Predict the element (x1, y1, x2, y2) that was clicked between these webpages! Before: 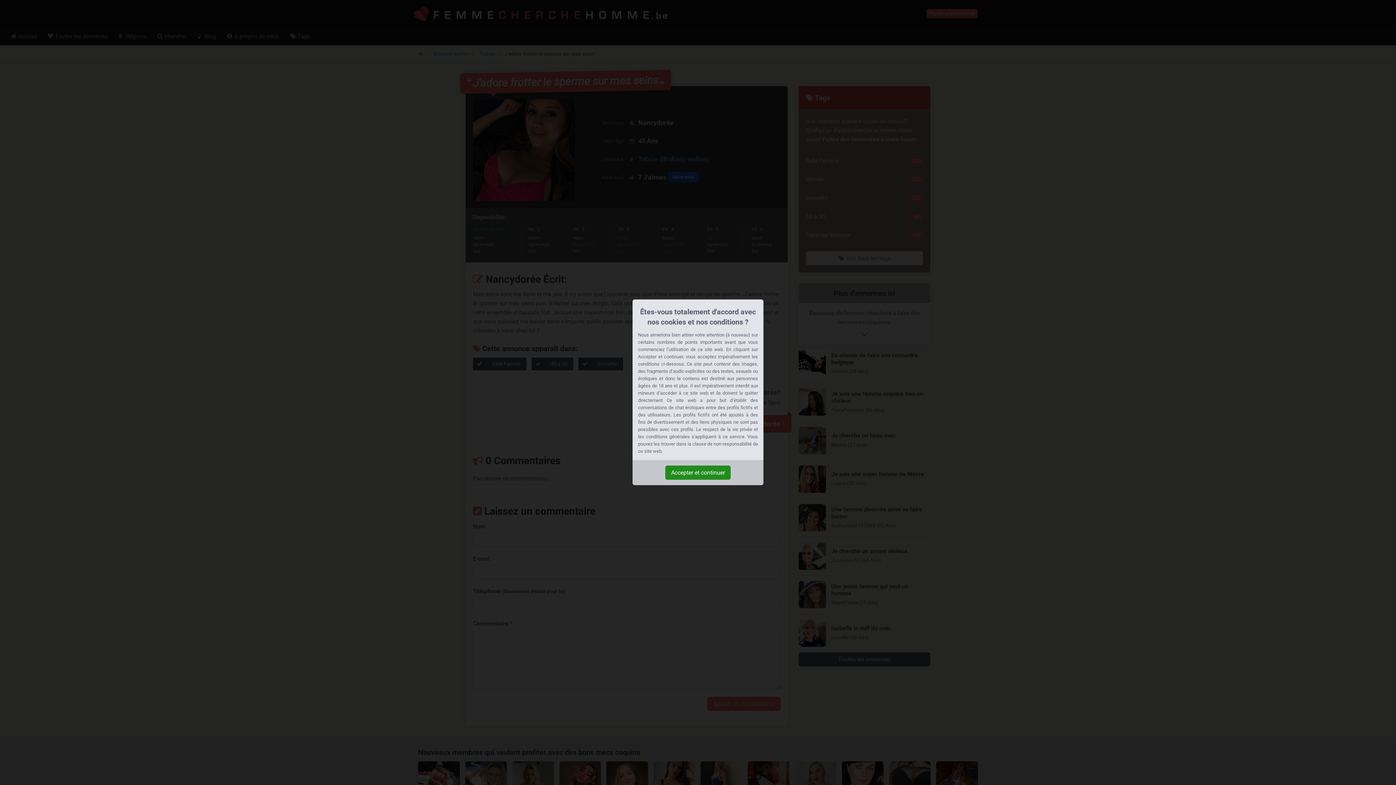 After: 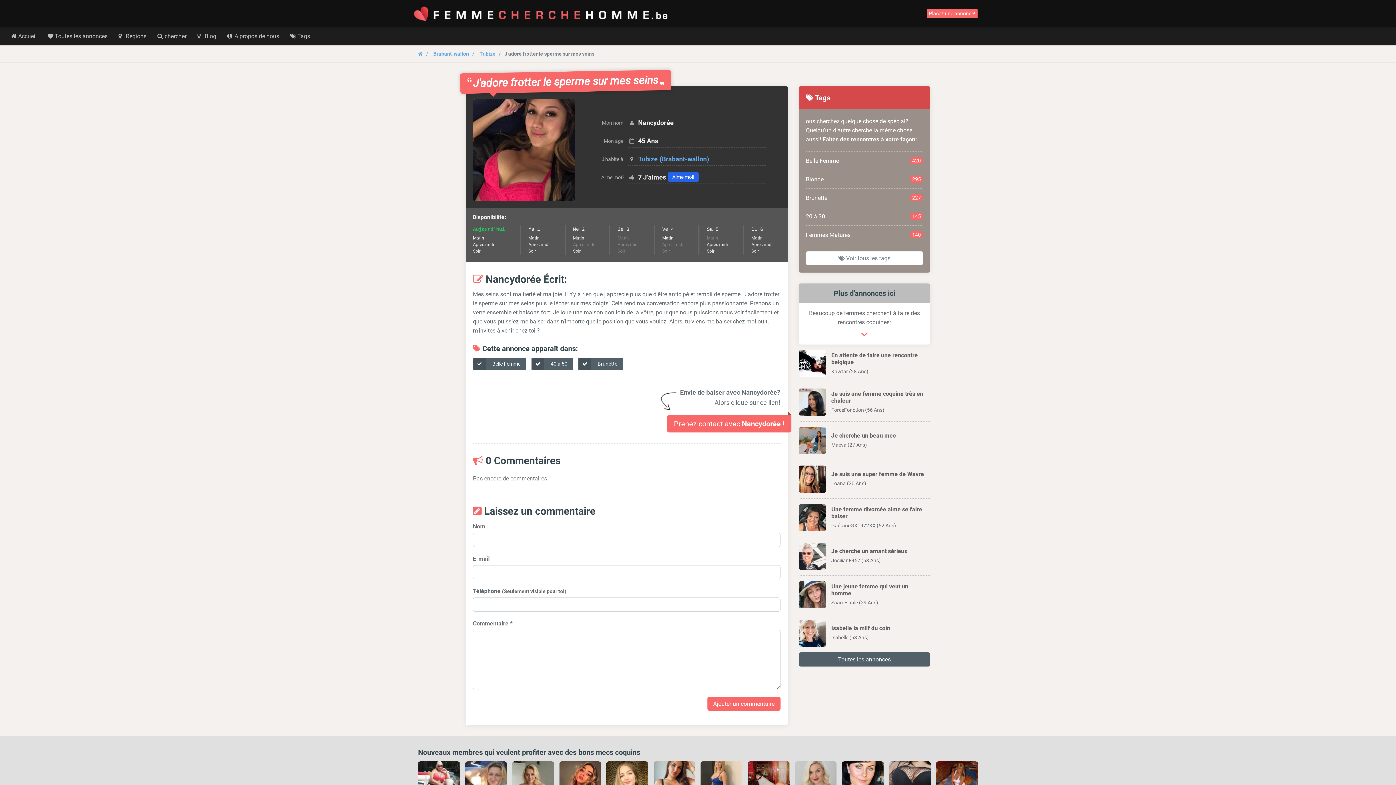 Action: bbox: (665, 465, 730, 480) label: Accepter et continuer